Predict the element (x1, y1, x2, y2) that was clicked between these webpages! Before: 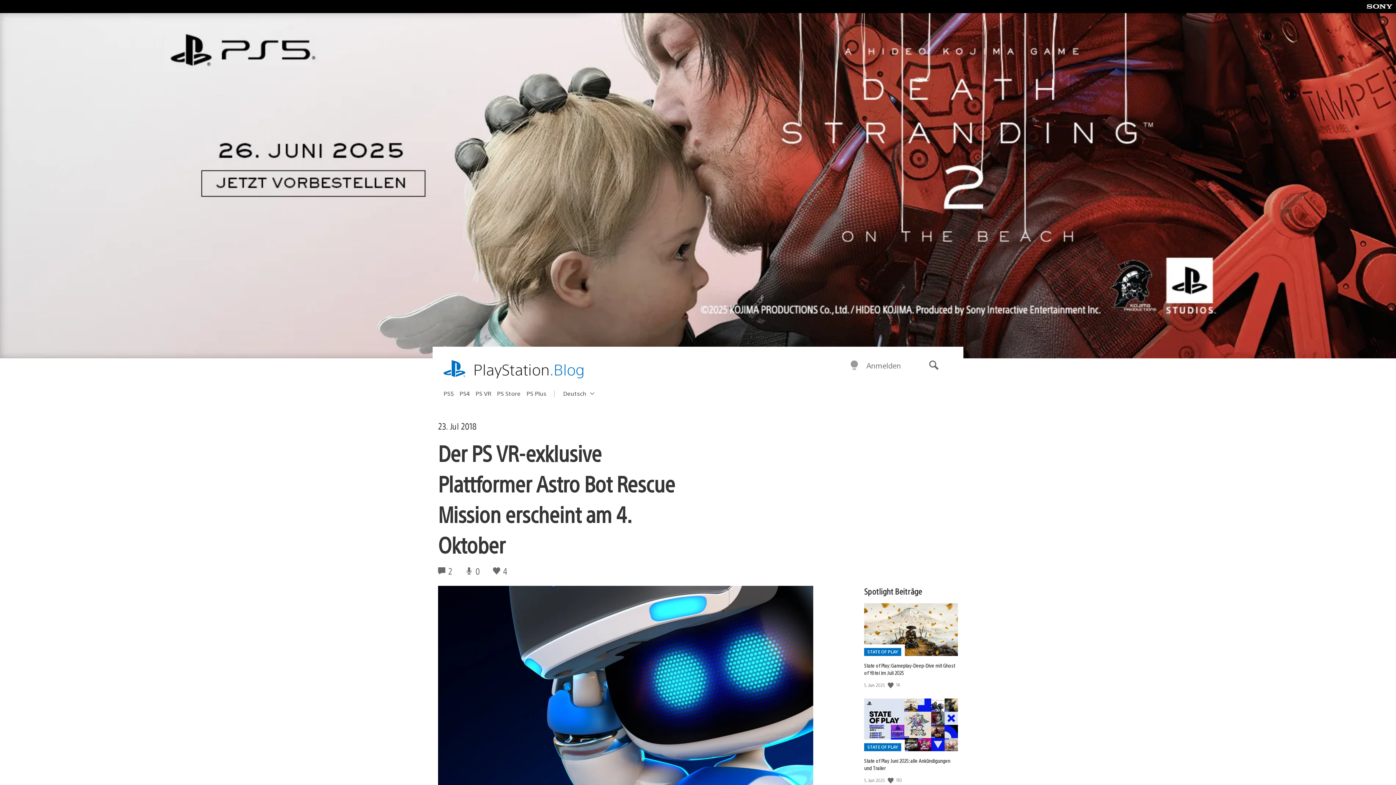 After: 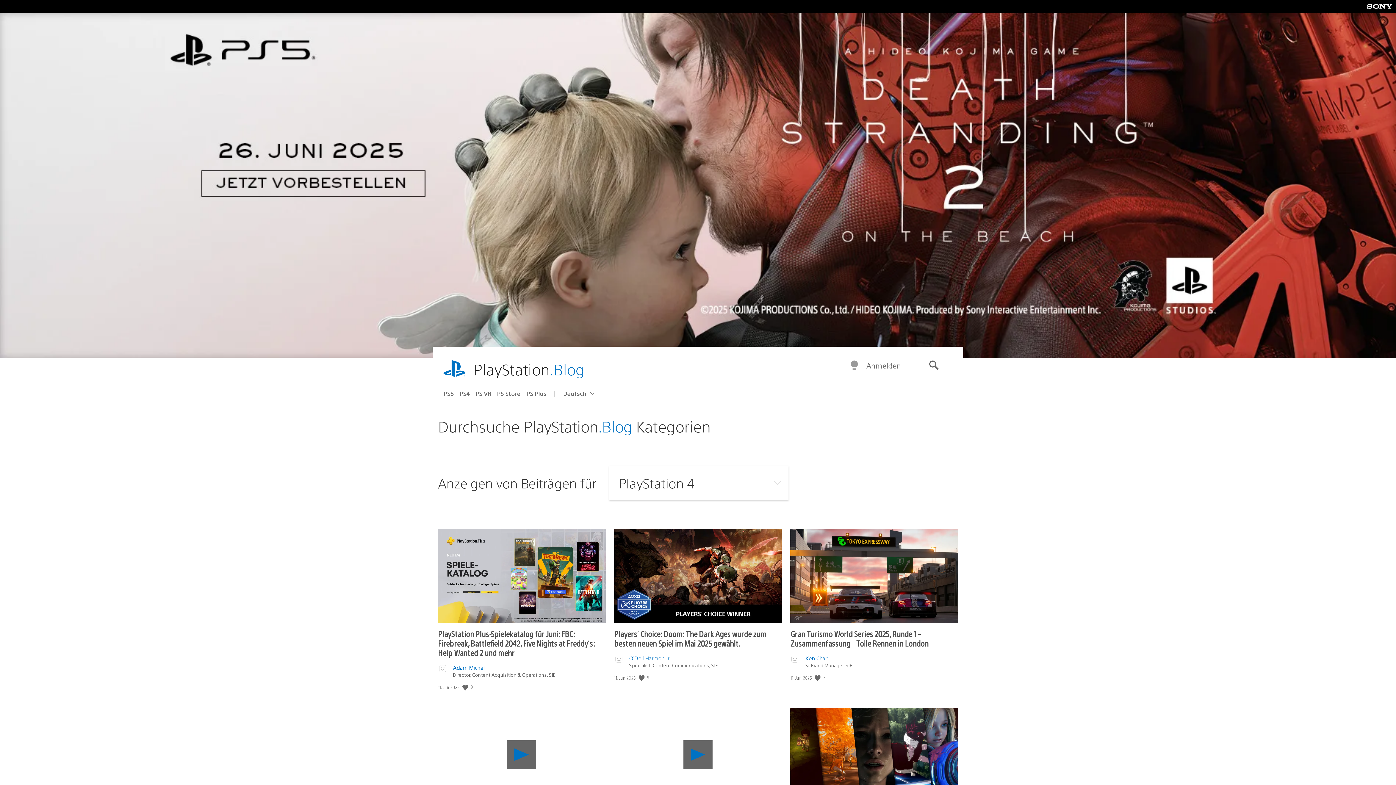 Action: bbox: (459, 387, 475, 399) label: PS4